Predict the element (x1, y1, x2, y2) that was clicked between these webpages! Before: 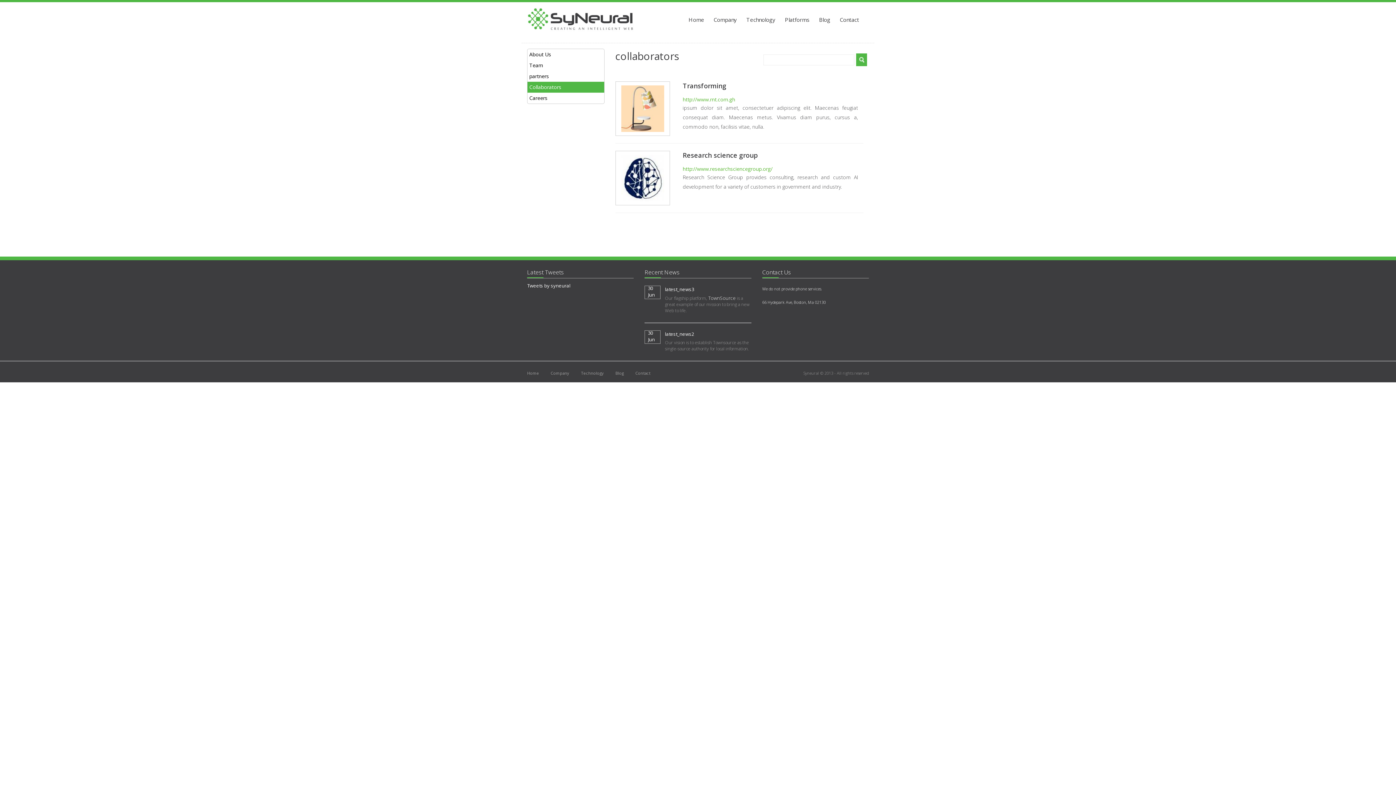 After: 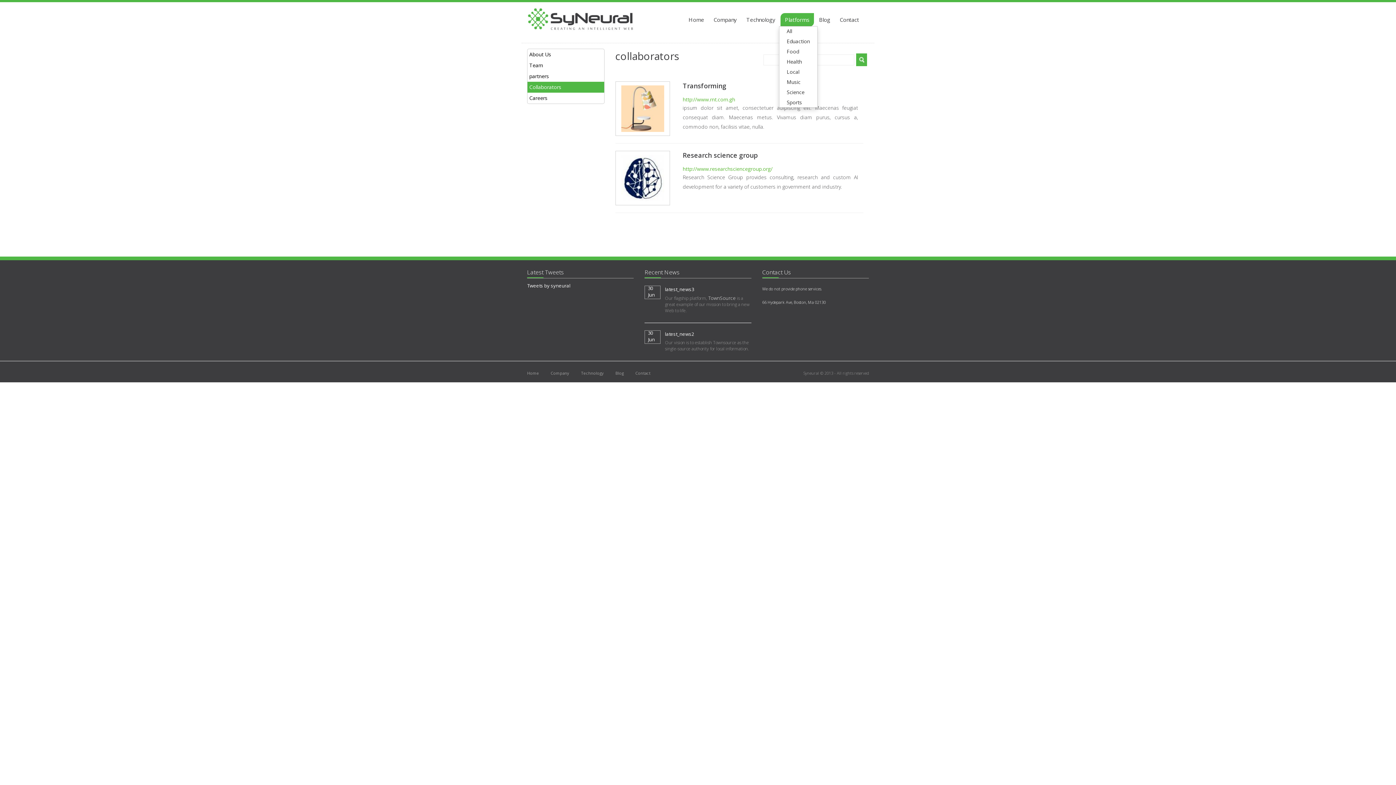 Action: label: Platforms bbox: (780, 13, 814, 26)